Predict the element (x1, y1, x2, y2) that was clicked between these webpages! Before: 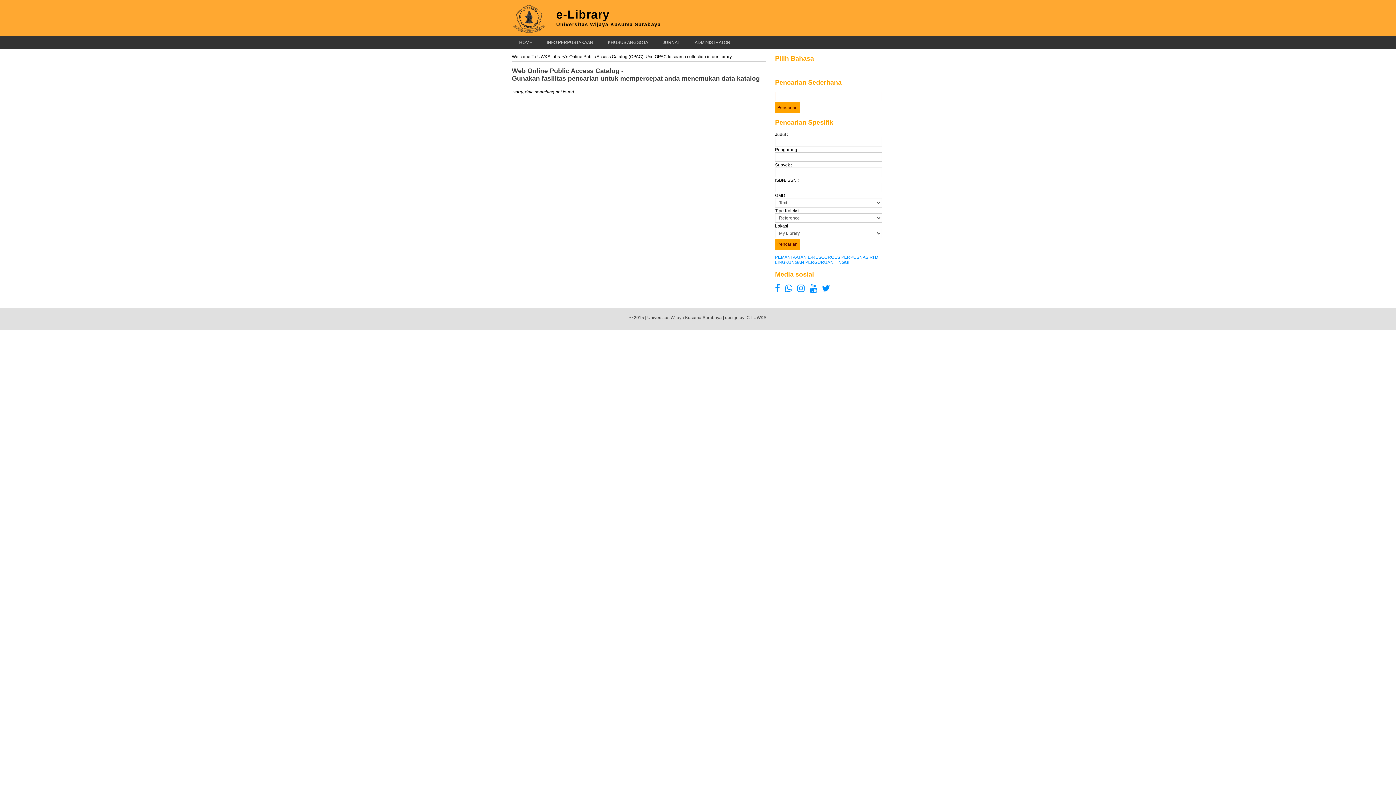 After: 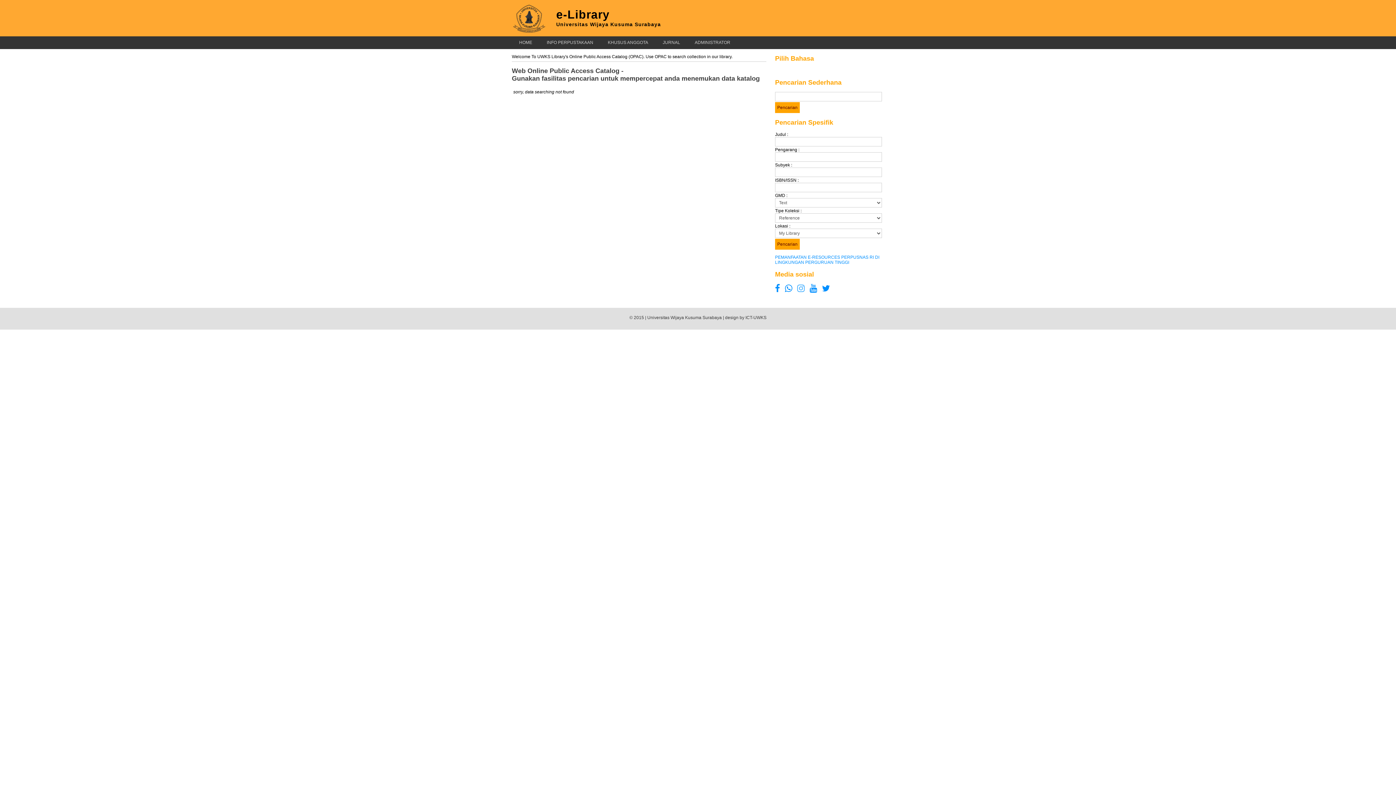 Action: bbox: (793, 287, 805, 292)